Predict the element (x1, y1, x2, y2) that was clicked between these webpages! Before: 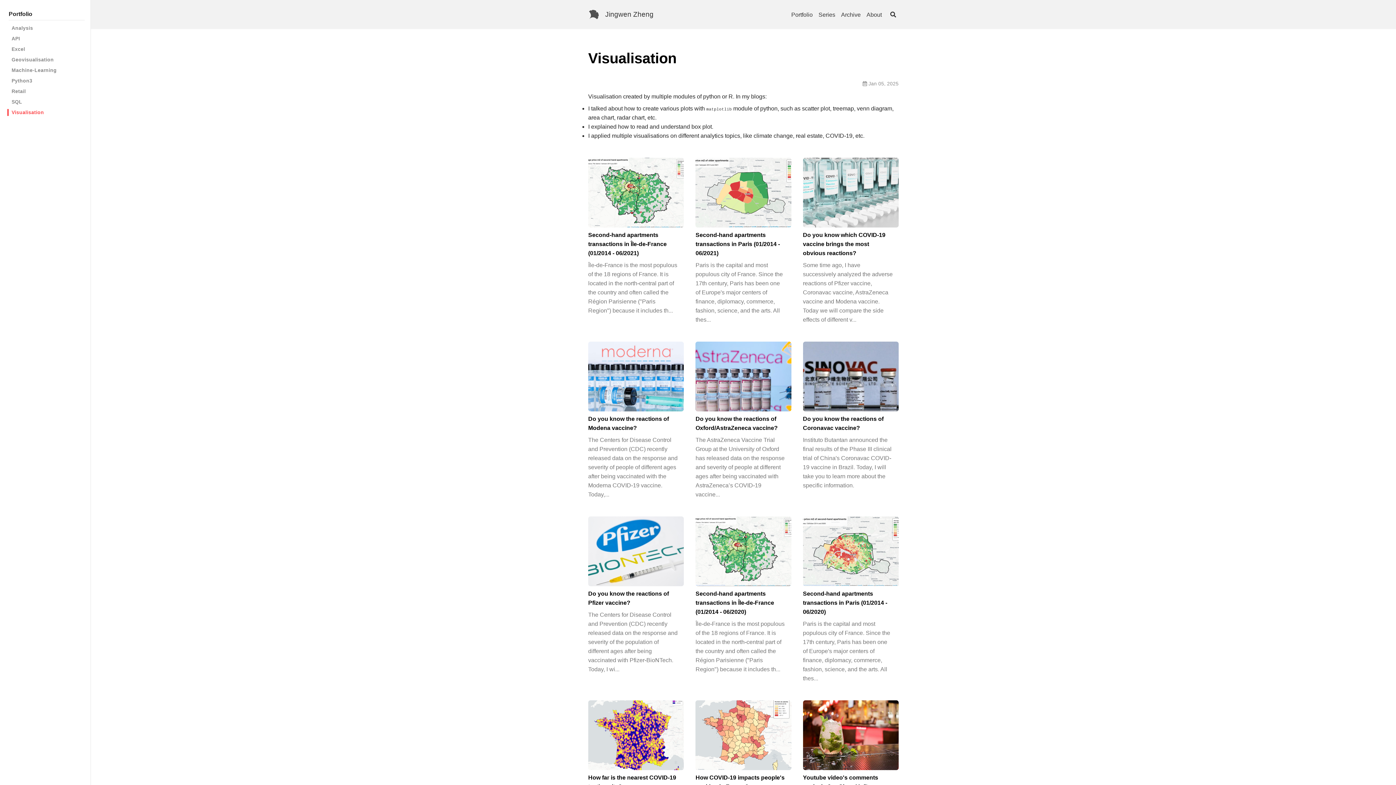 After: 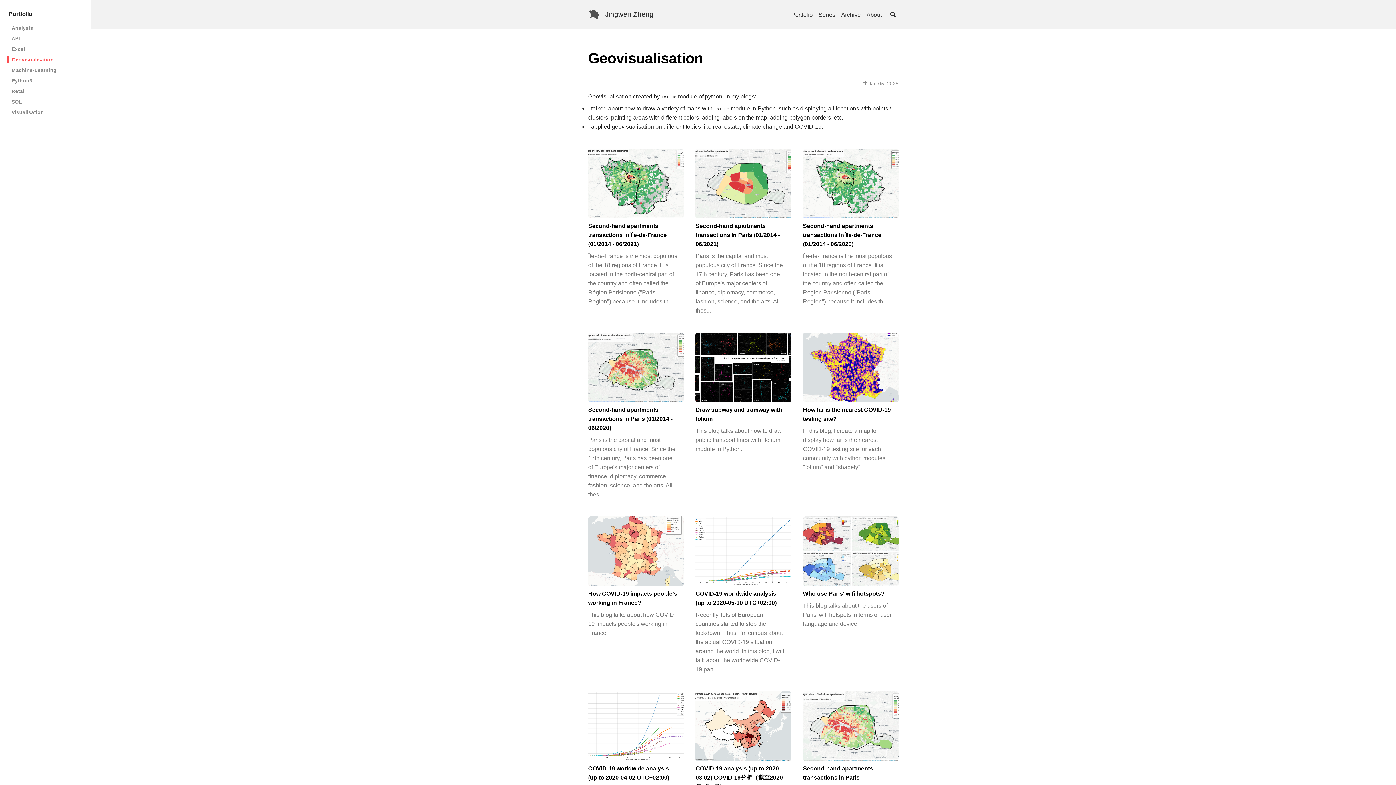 Action: bbox: (8, 56, 53, 63) label: Geovisualisation